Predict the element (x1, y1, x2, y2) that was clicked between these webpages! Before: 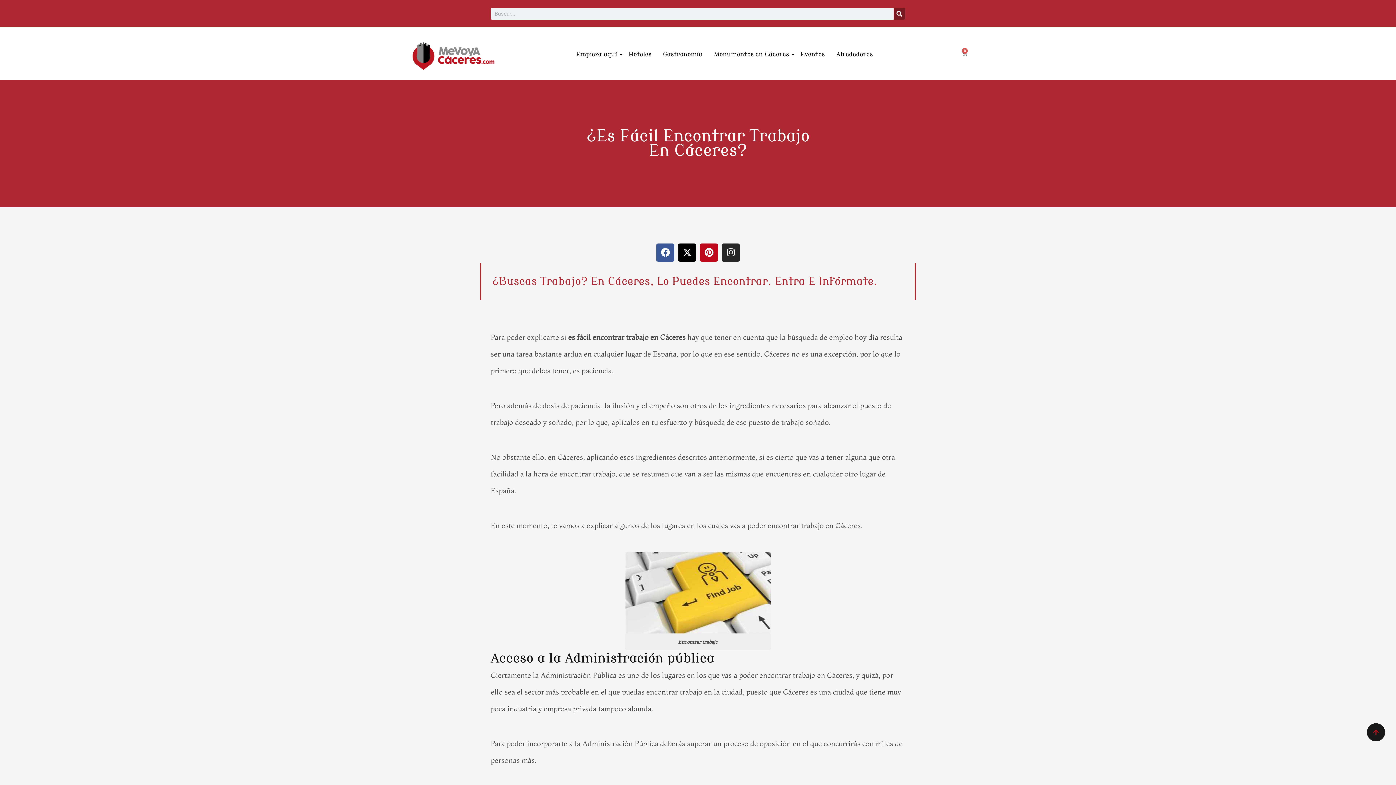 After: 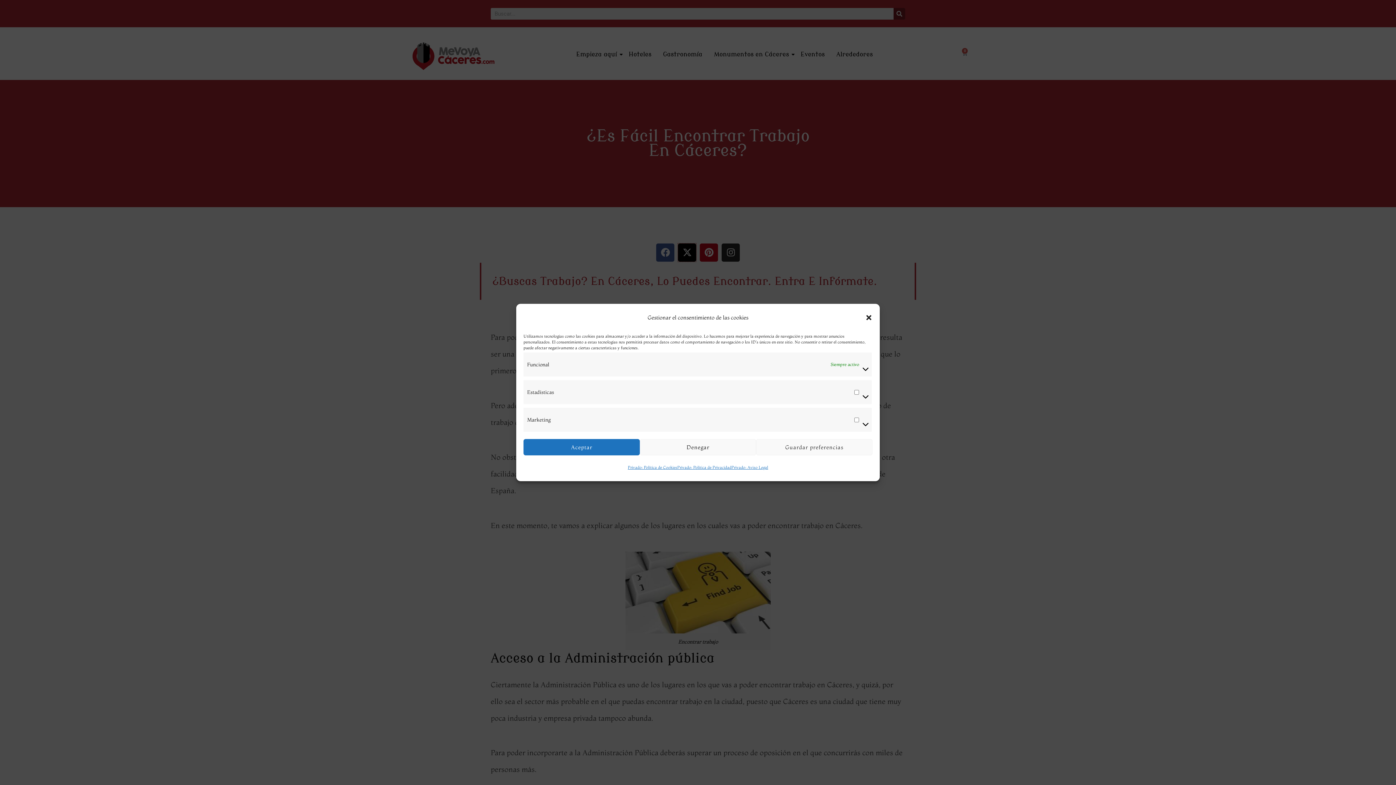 Action: bbox: (678, 243, 696, 261) label: X-twitter